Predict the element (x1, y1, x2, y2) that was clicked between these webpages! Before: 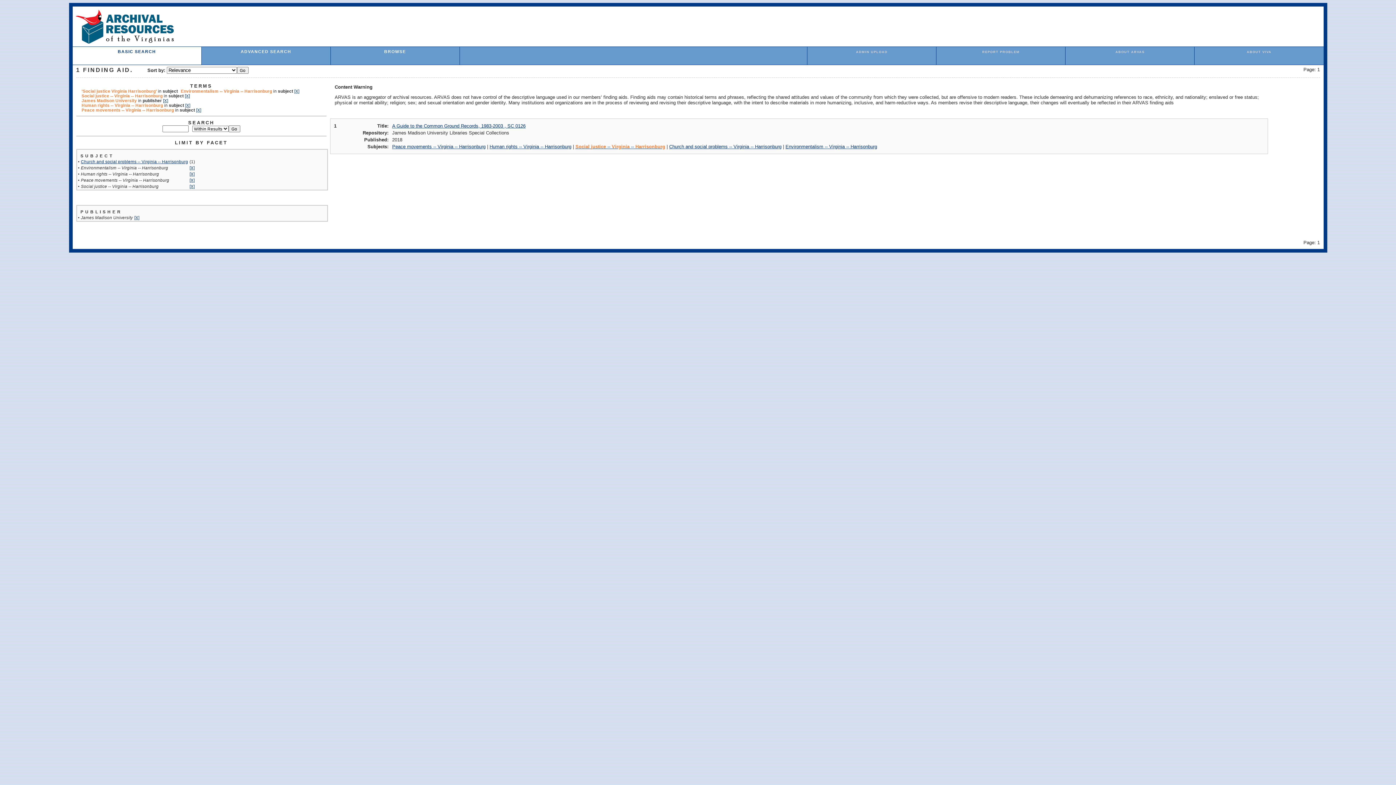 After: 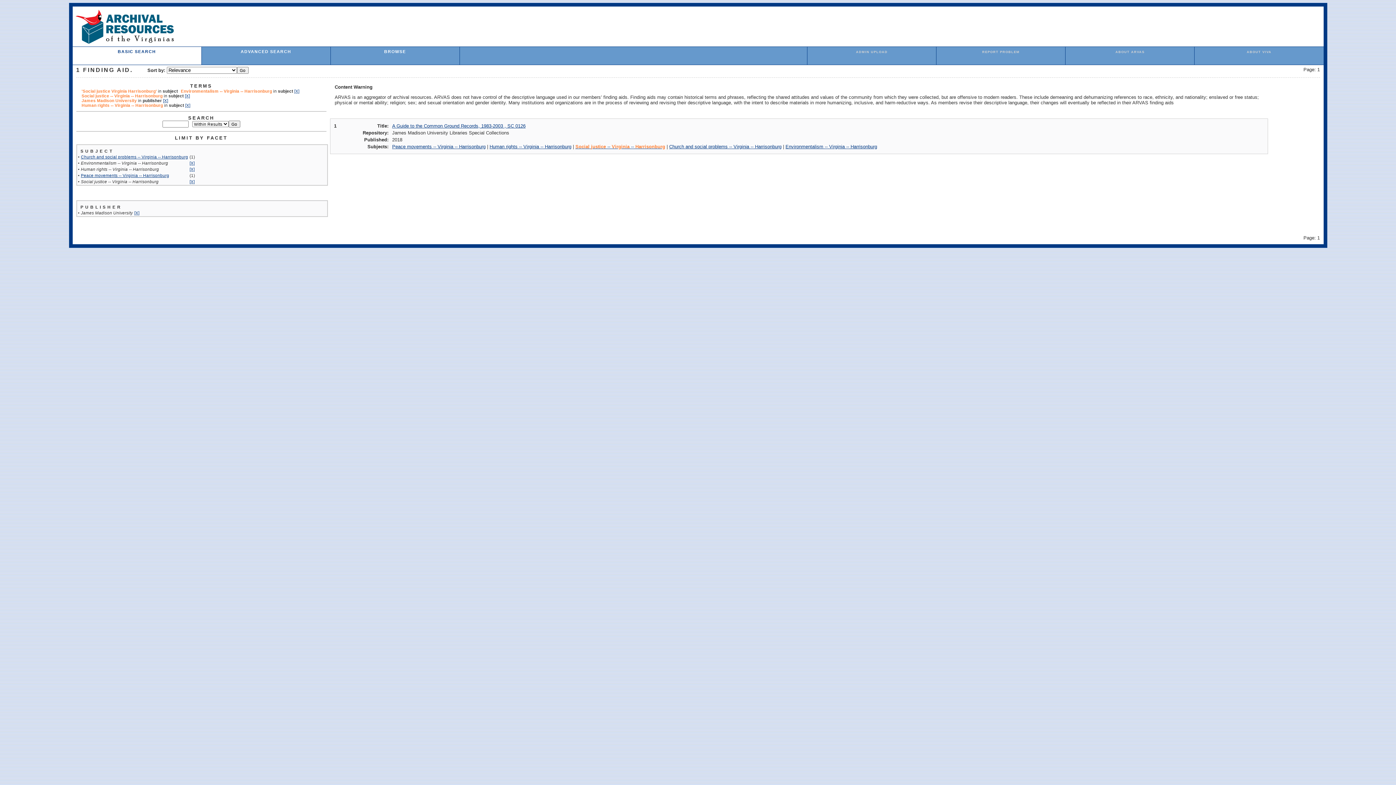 Action: label: [X] bbox: (189, 177, 194, 182)